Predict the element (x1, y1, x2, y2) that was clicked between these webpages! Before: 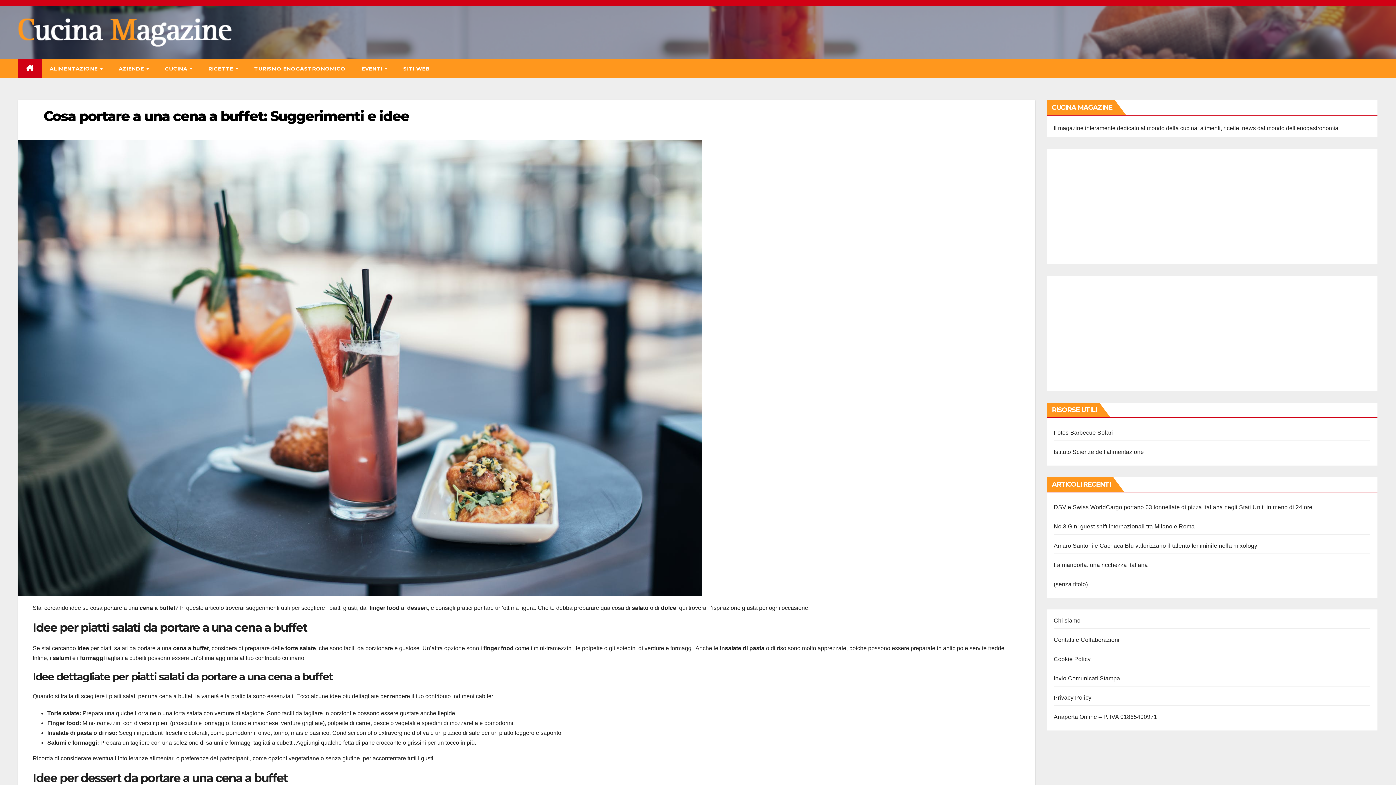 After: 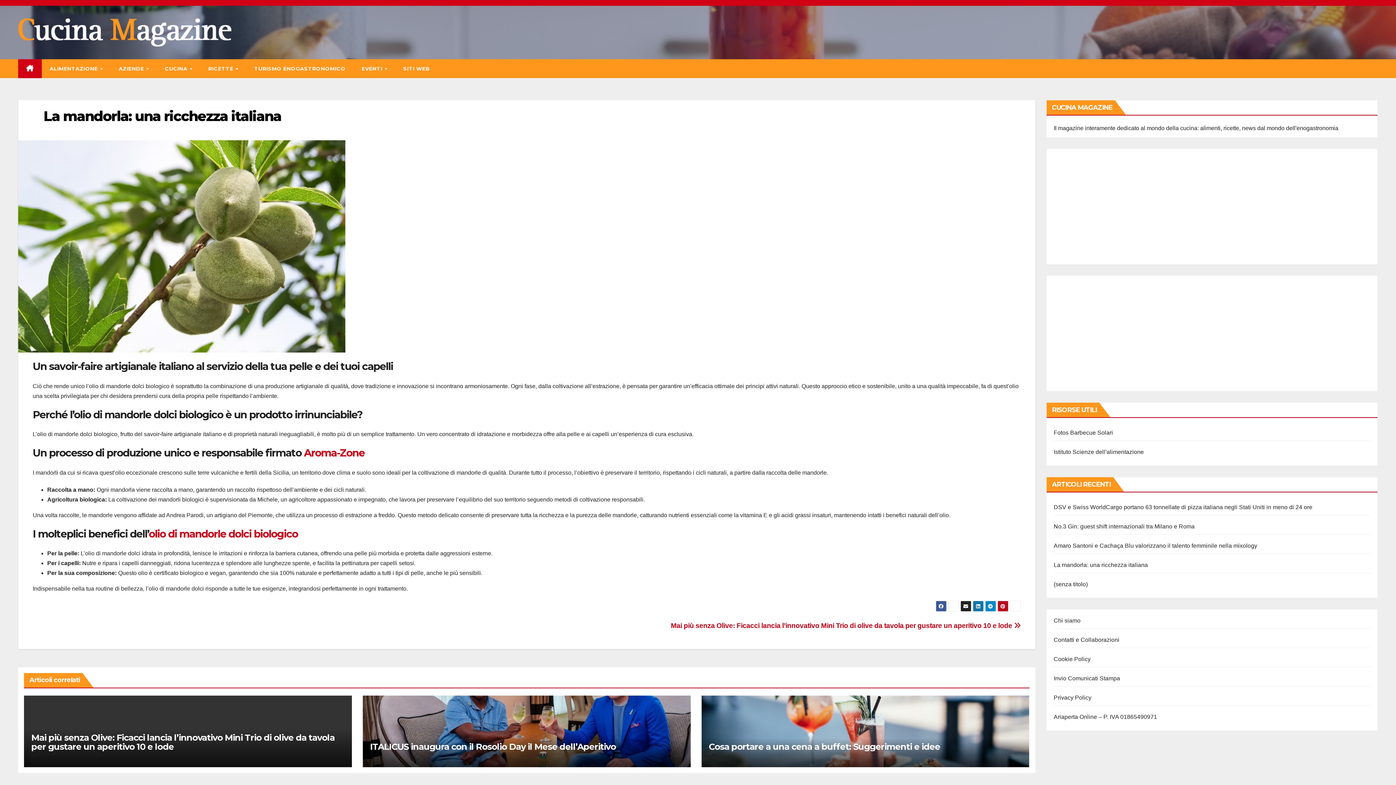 Action: label: La mandorla: una ricchezza italiana bbox: (1054, 562, 1148, 568)